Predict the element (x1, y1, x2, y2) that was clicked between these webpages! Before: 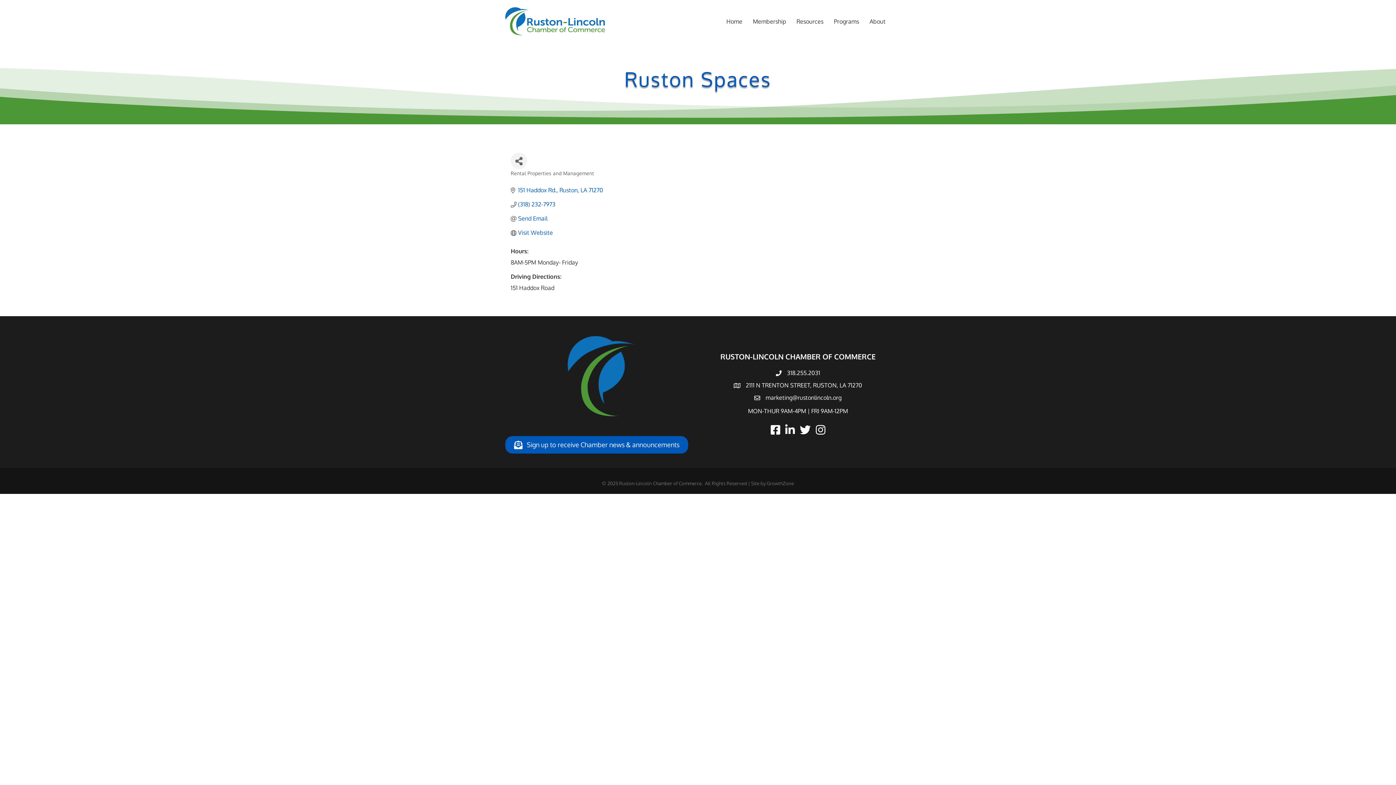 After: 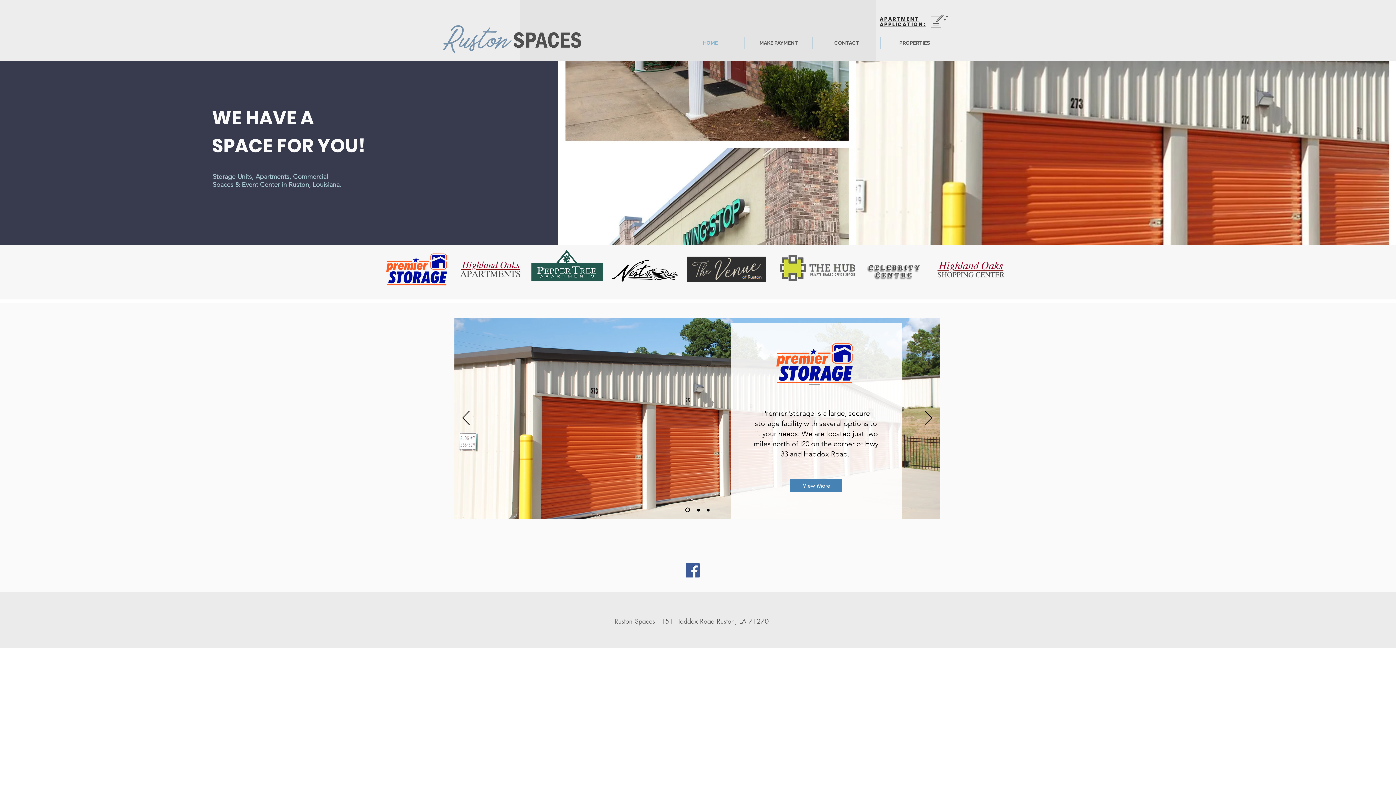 Action: label: Visit Website bbox: (518, 229, 553, 236)